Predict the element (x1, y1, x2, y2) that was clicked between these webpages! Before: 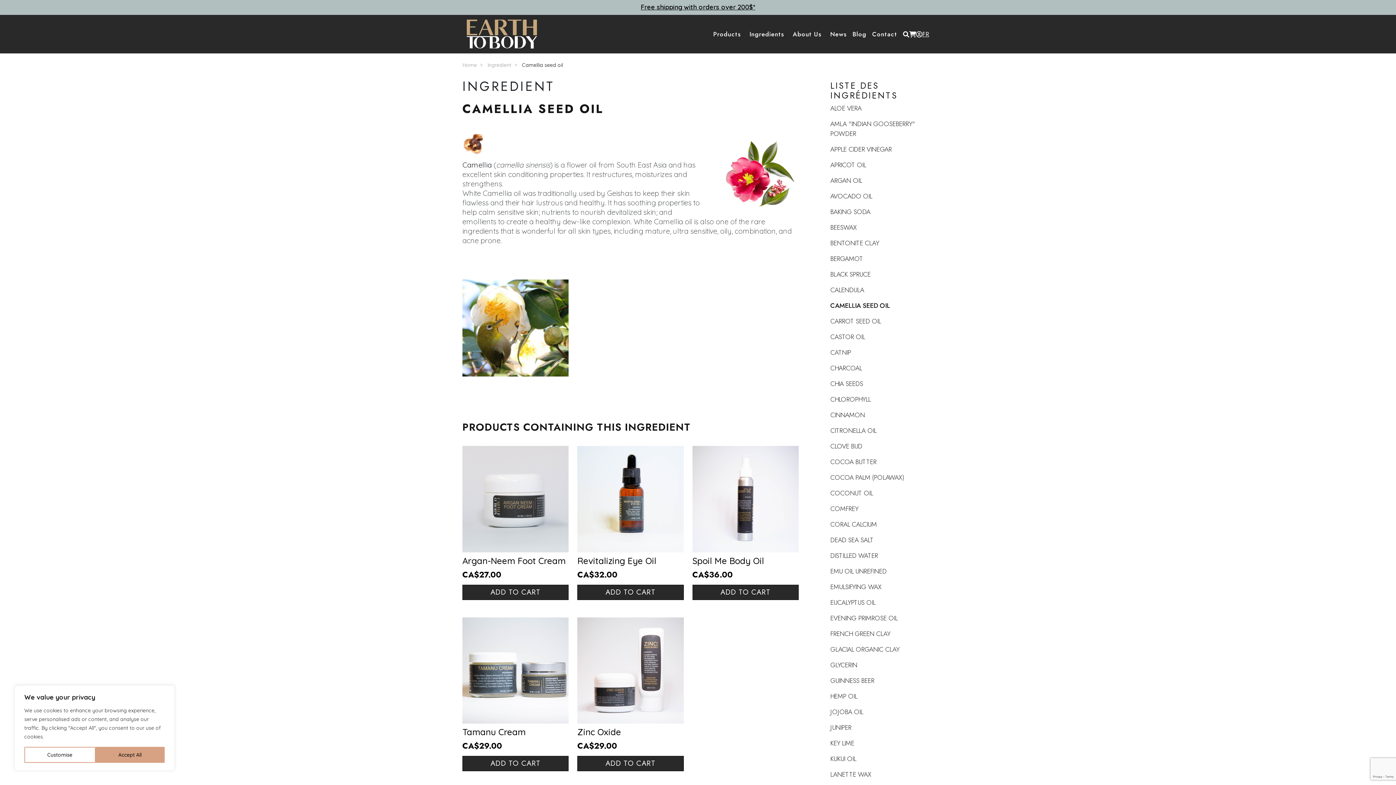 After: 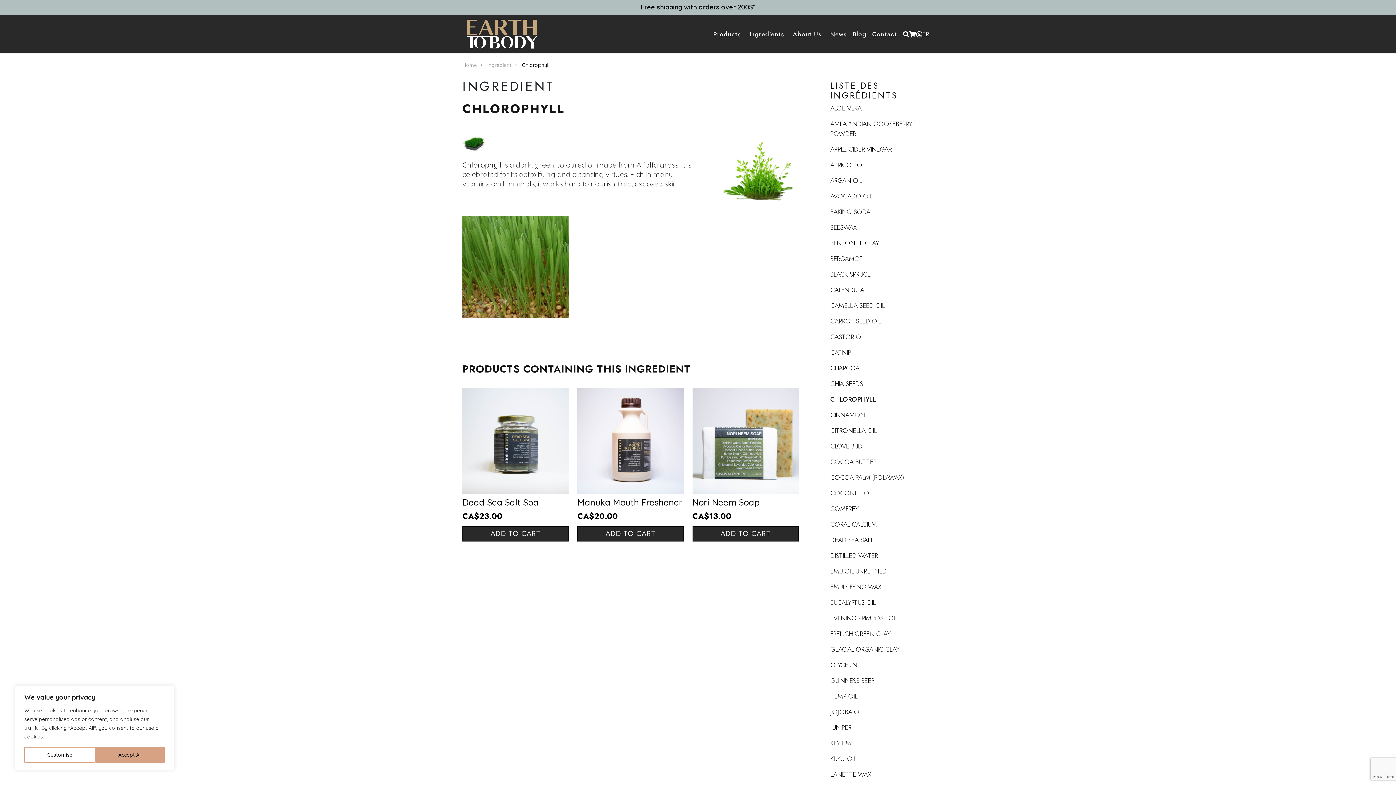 Action: label: CHLOROPHYLL bbox: (830, 394, 870, 404)